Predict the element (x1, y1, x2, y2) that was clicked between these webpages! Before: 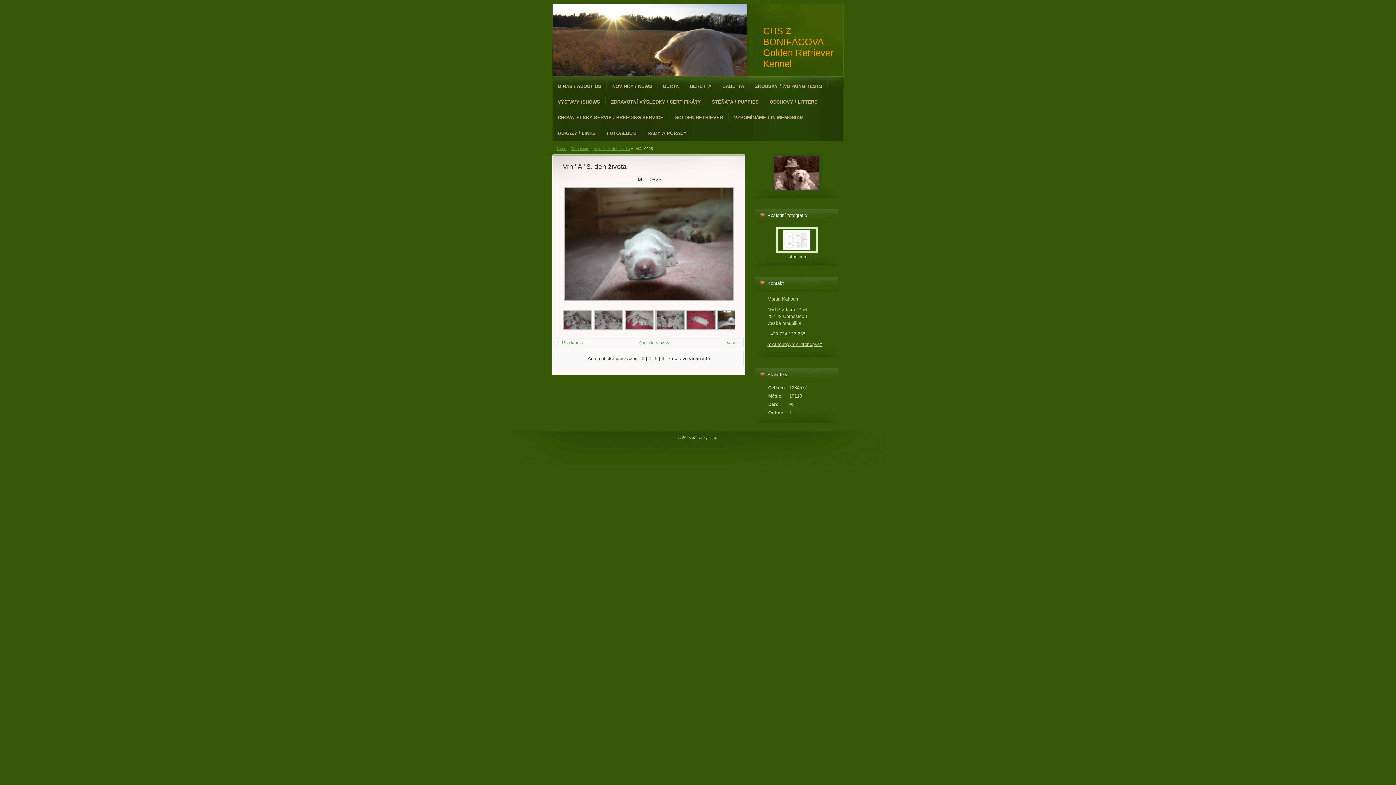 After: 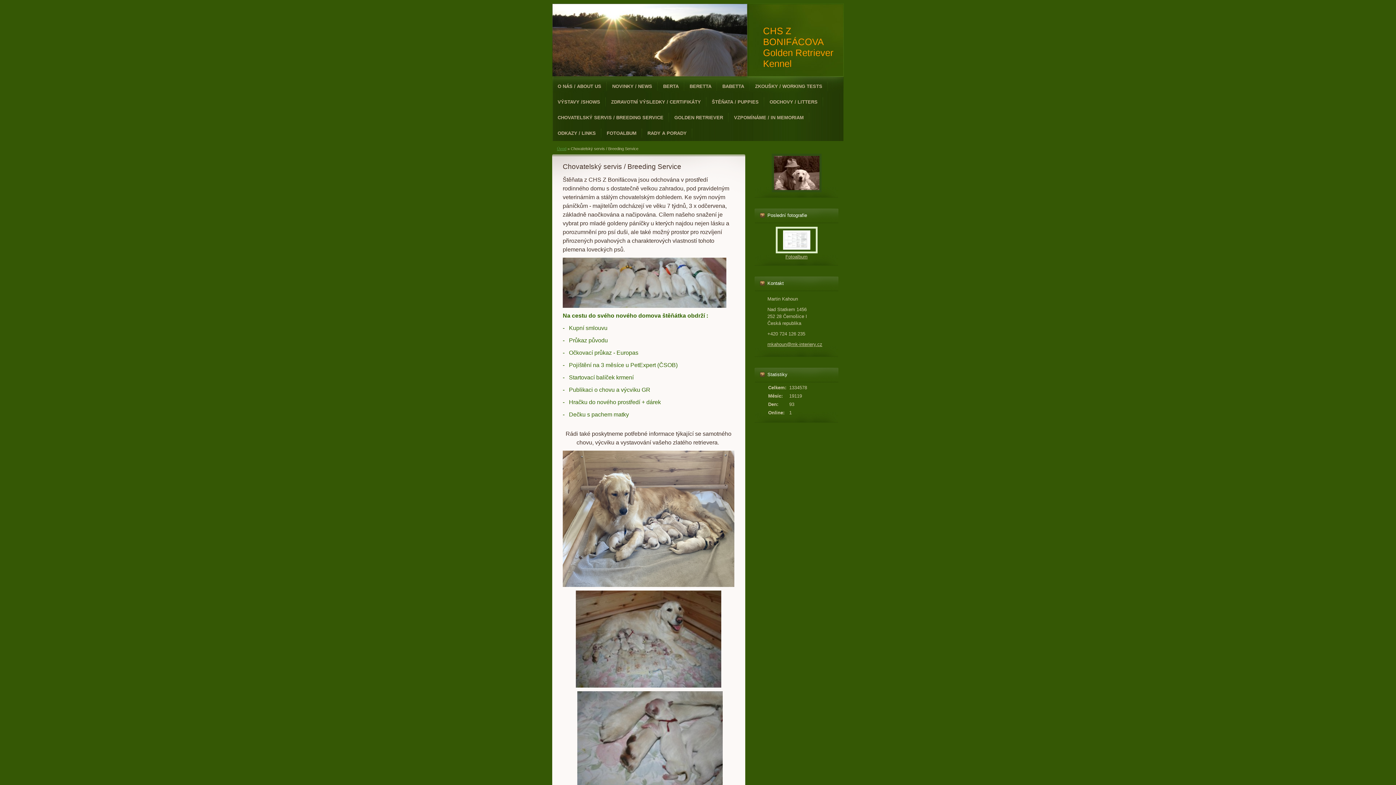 Action: label: CHOVATELSKÝ SERVIS / BREEDING SERVICE bbox: (552, 109, 669, 125)